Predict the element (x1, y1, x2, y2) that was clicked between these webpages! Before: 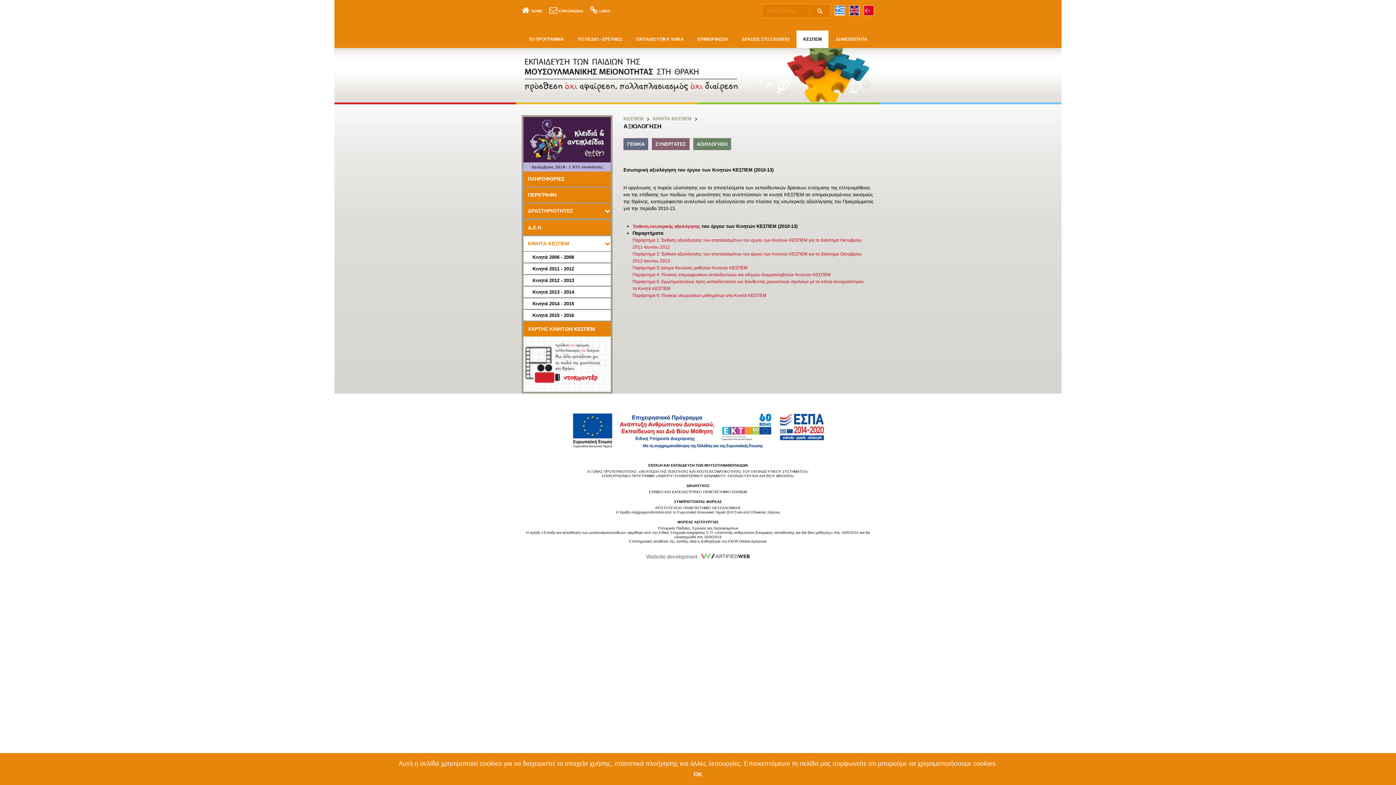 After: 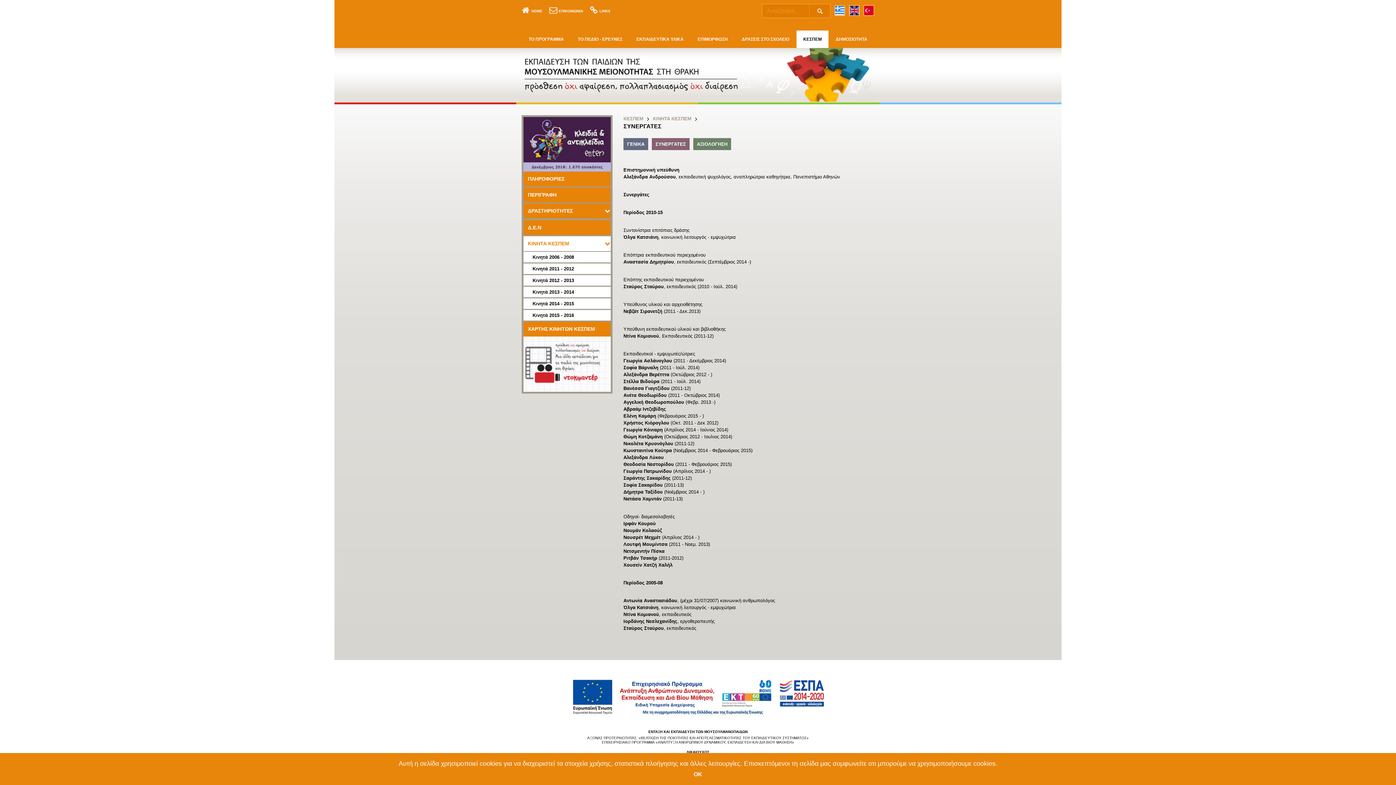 Action: label: ΣΥΝΕΡΓΑΤΕΣ bbox: (652, 138, 689, 150)